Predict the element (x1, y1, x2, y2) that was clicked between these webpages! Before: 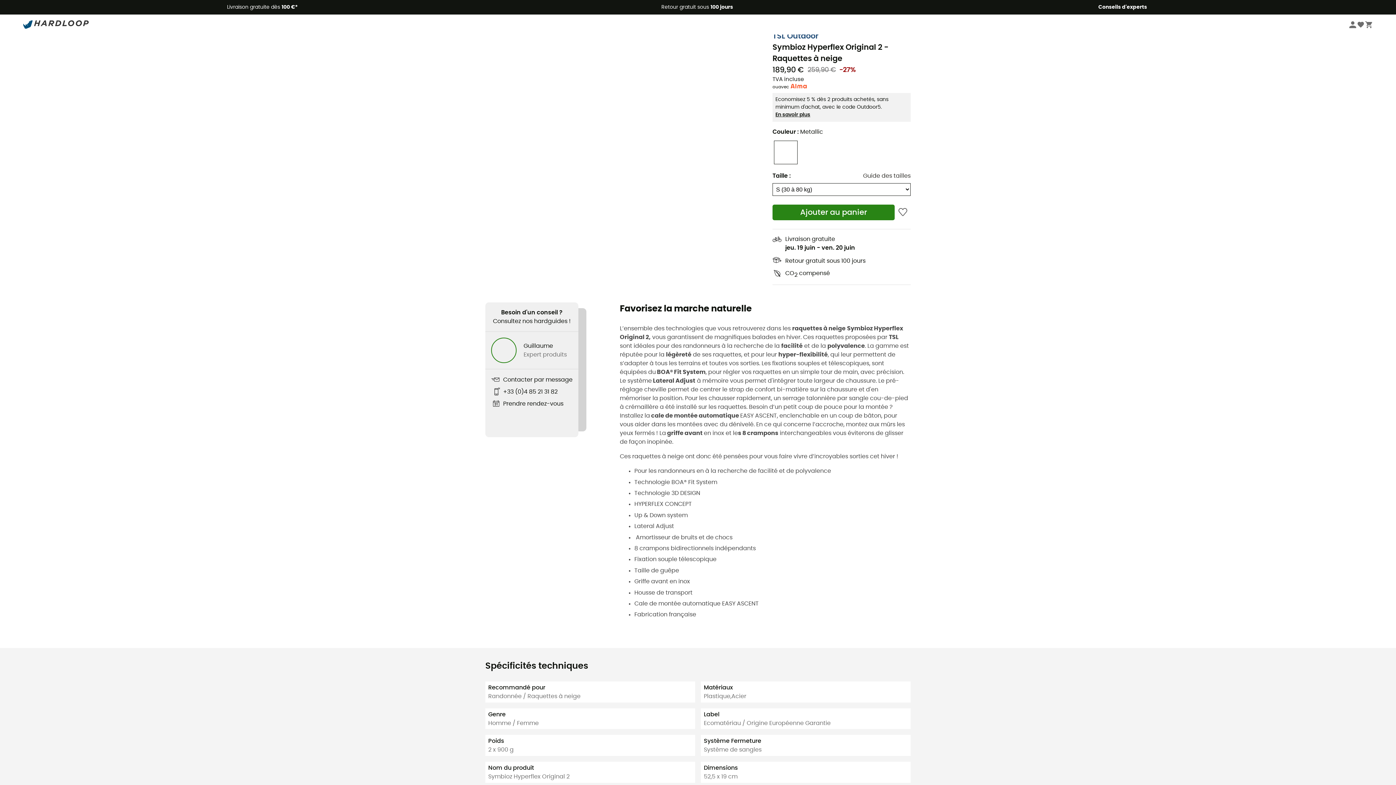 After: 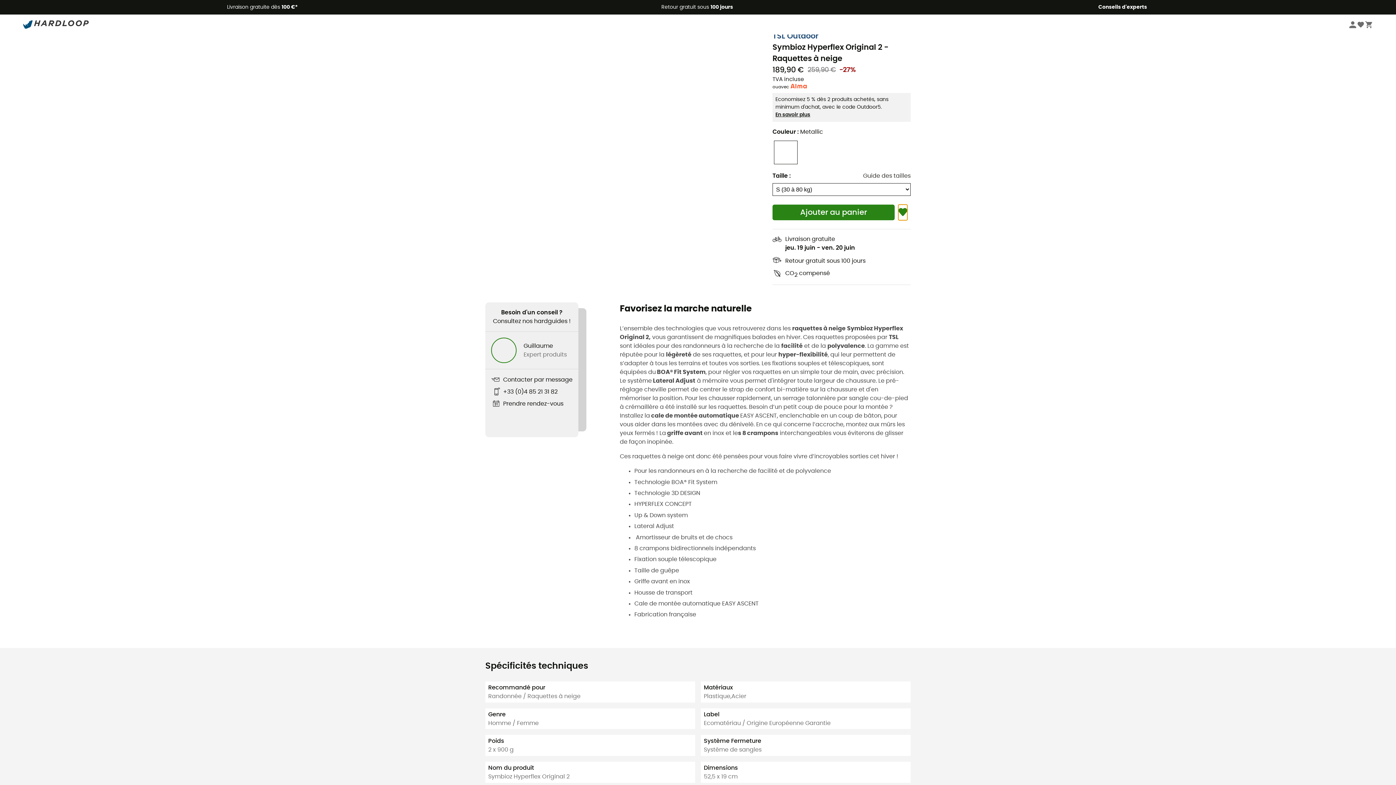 Action: bbox: (898, 204, 907, 220)